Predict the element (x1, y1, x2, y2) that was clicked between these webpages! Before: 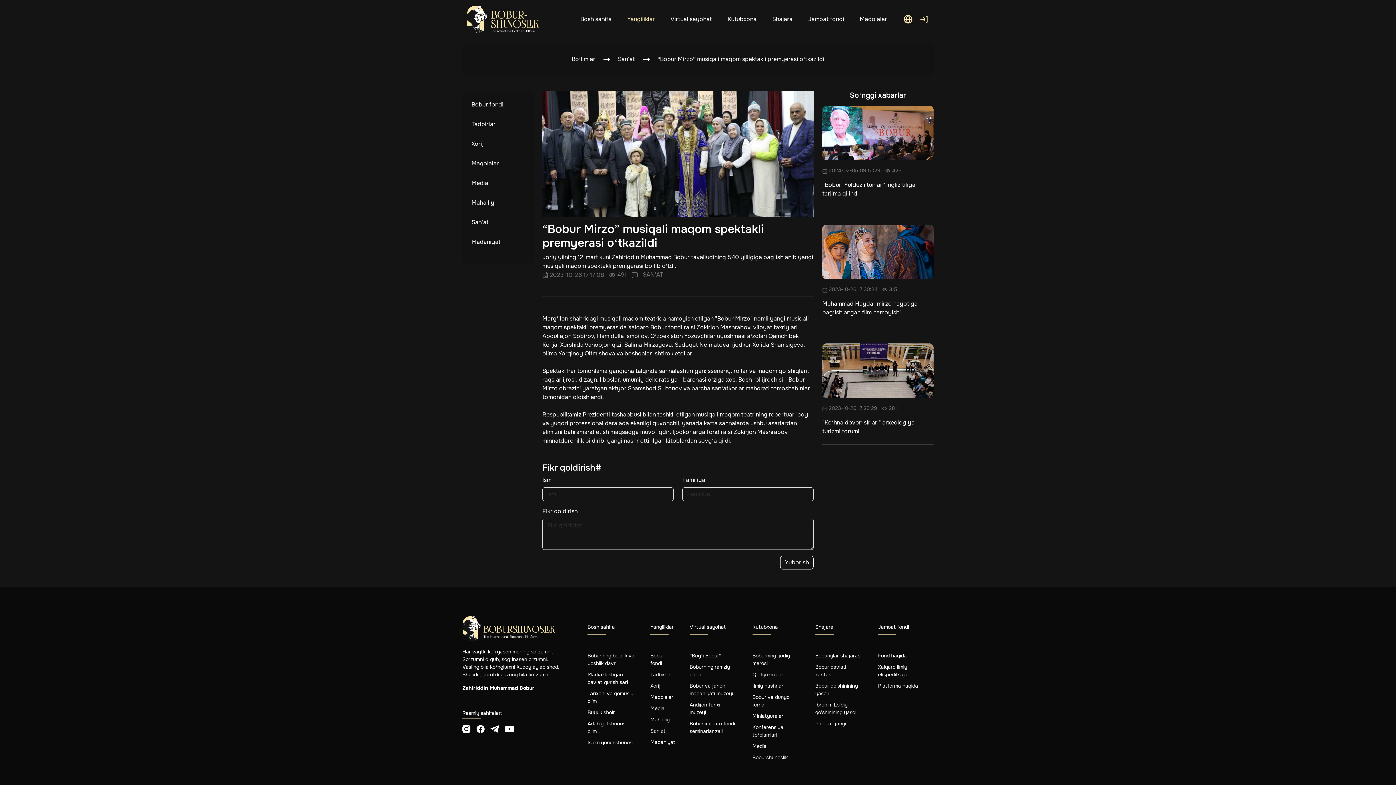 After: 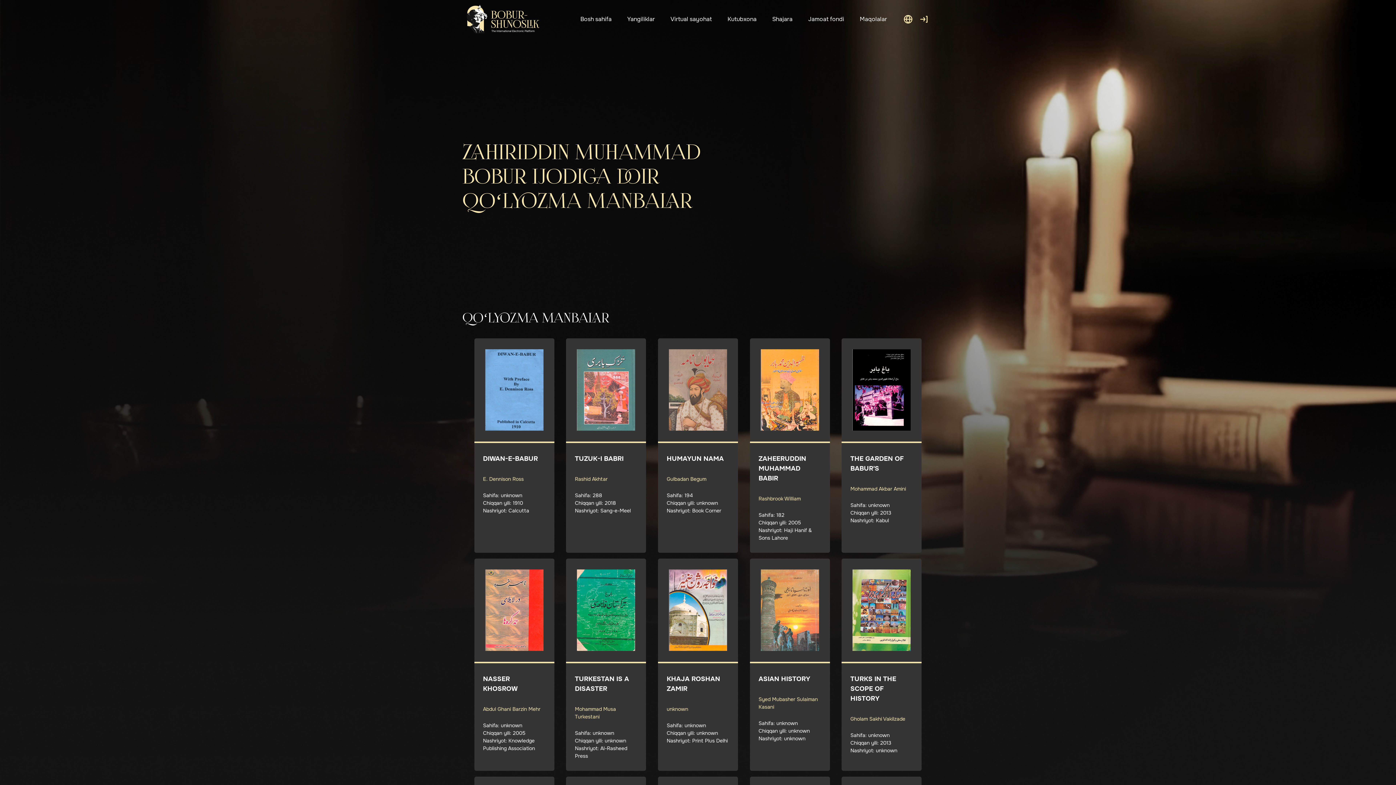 Action: bbox: (752, 671, 783, 678) label: Qo‘lyozmalar